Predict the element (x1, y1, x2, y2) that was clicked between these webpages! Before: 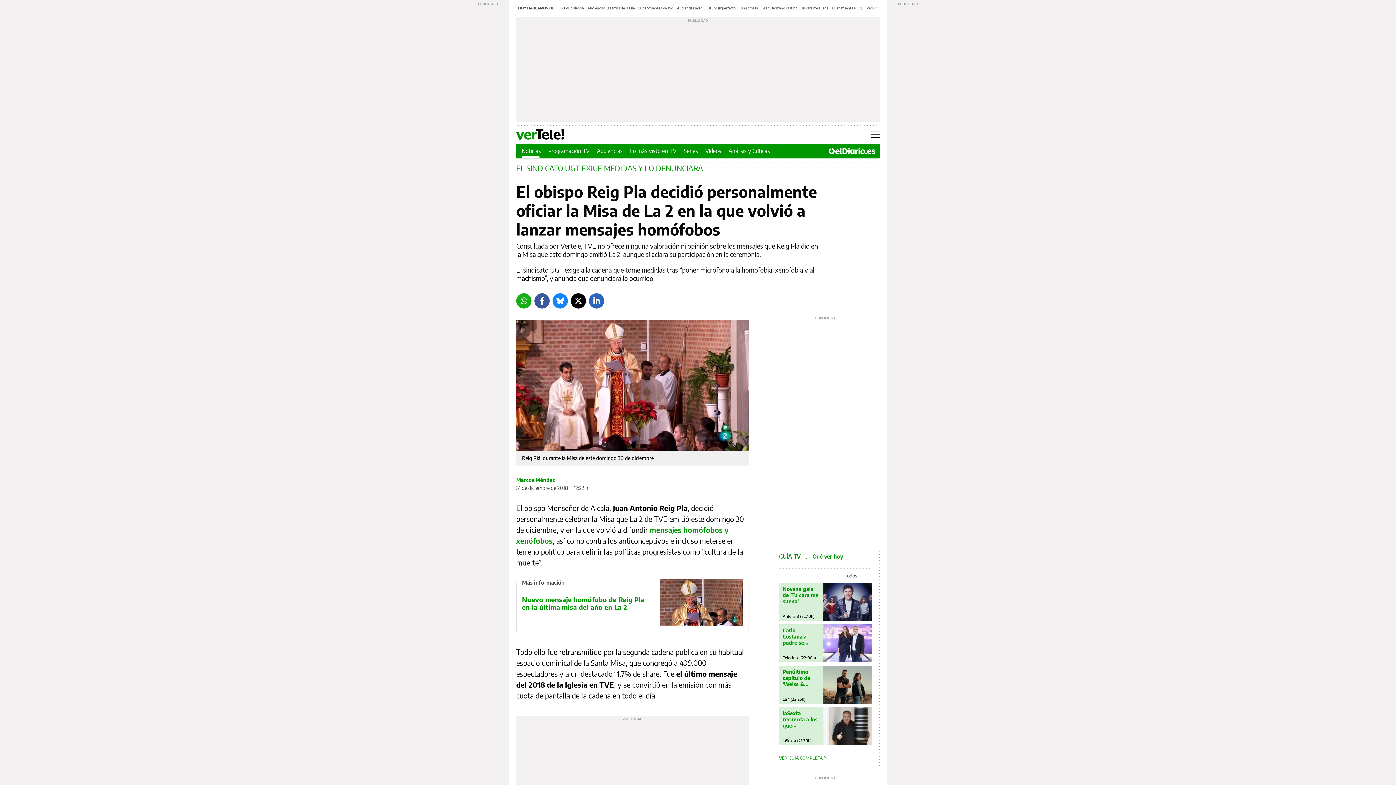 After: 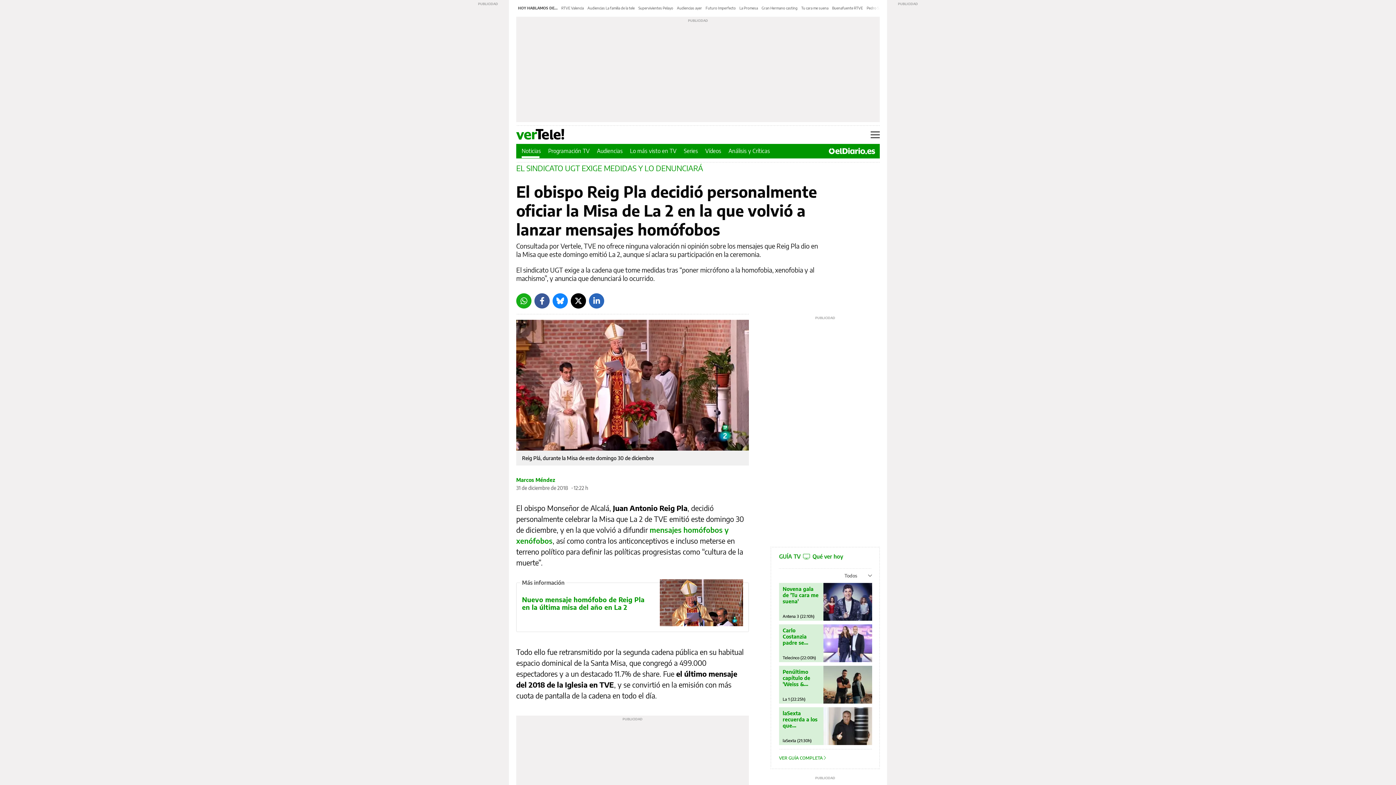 Action: bbox: (589, 293, 604, 308) label: LinkedIn